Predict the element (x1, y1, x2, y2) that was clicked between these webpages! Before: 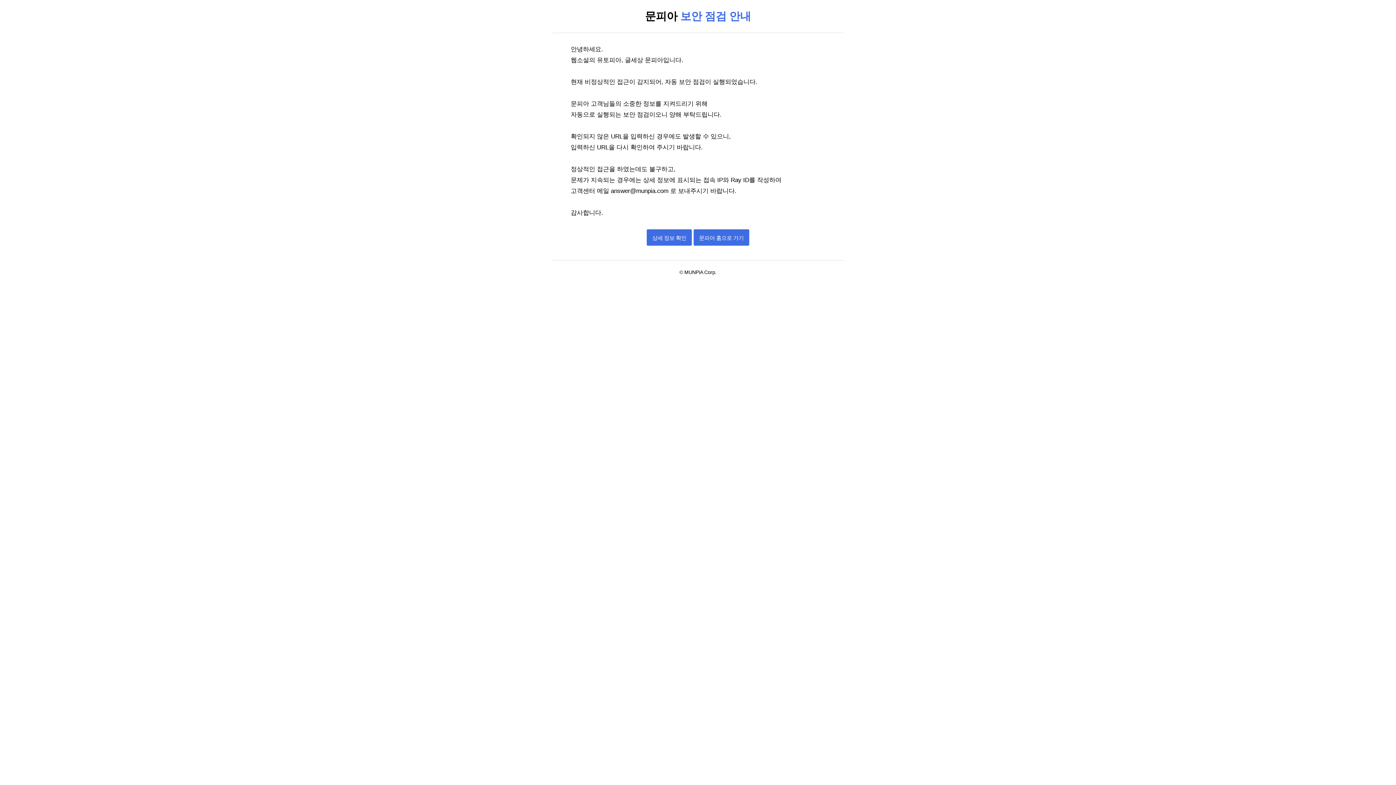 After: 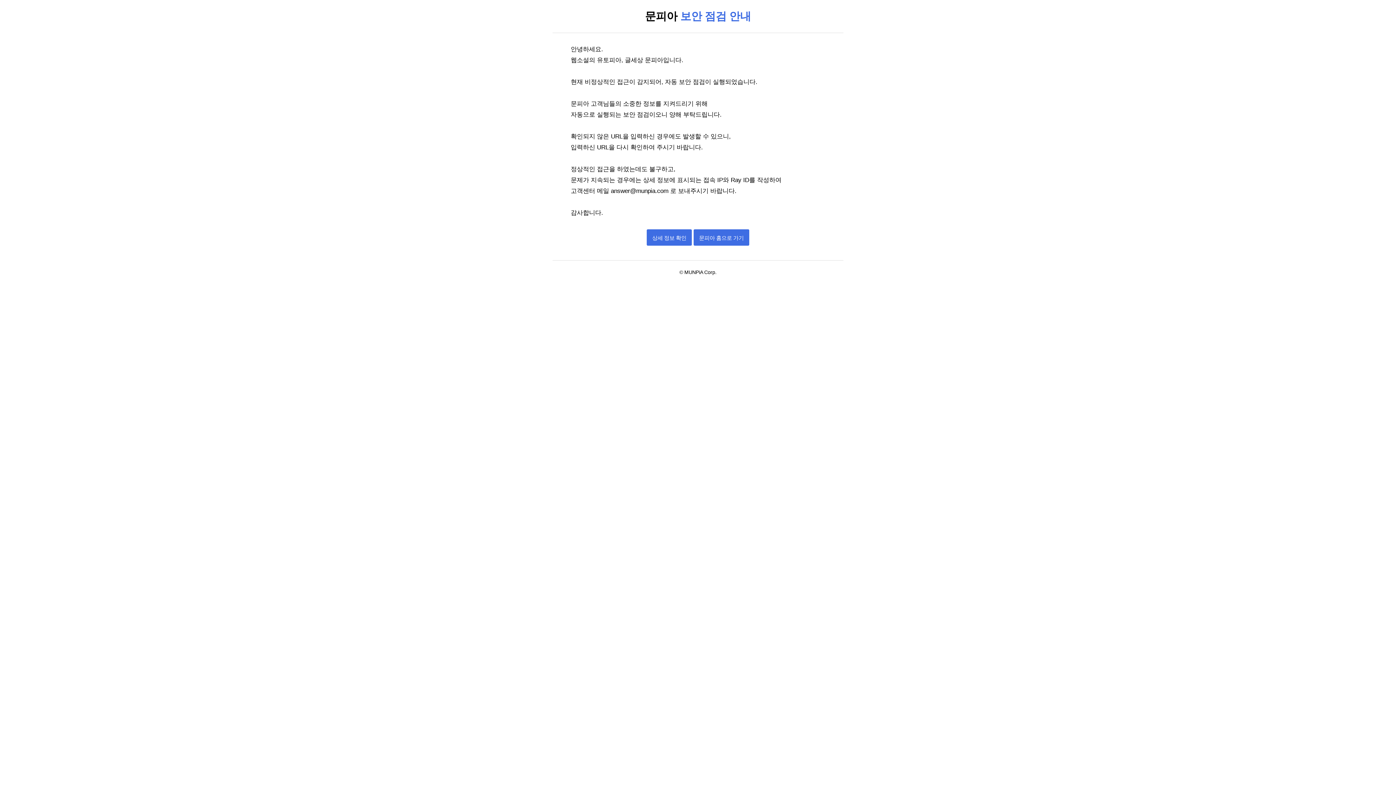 Action: label: answer@munpia.com  bbox: (611, 187, 670, 194)